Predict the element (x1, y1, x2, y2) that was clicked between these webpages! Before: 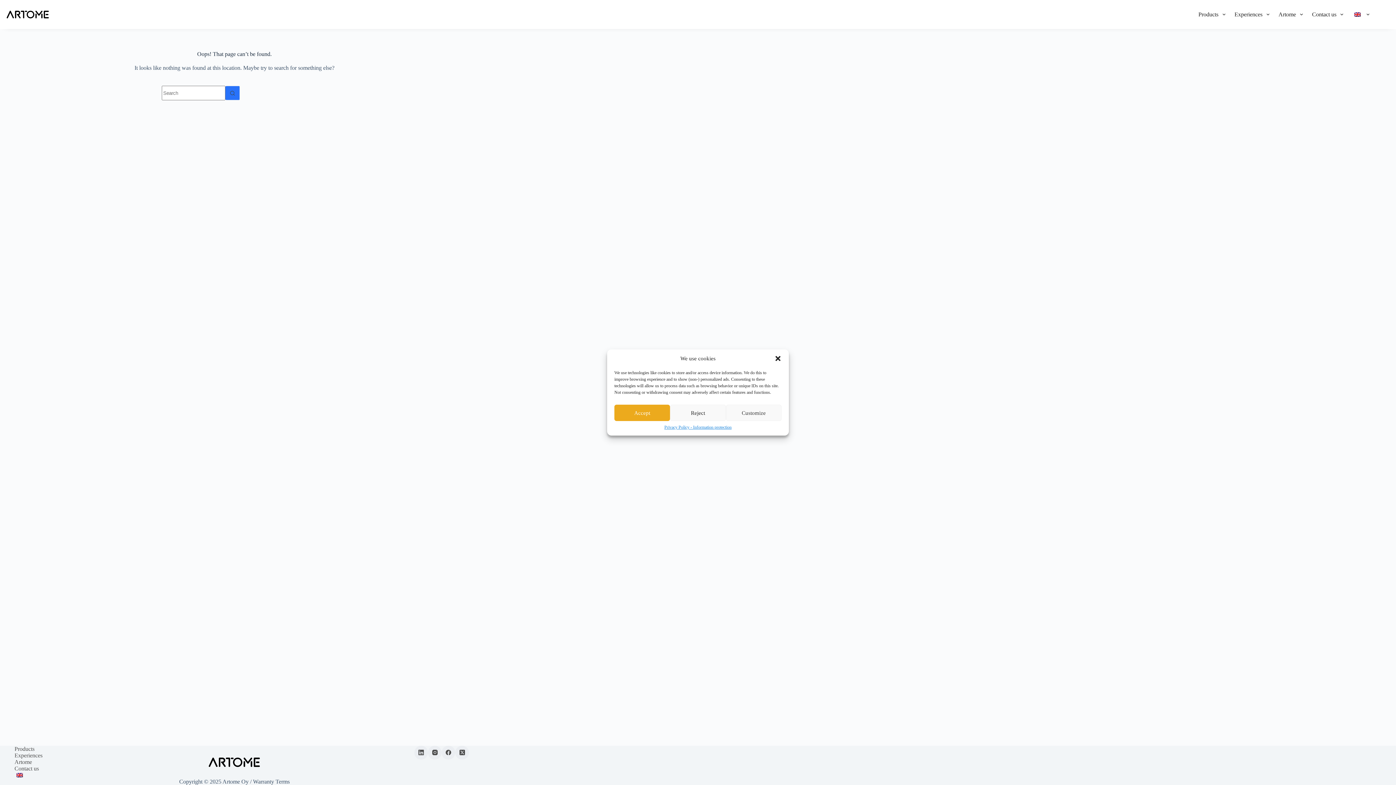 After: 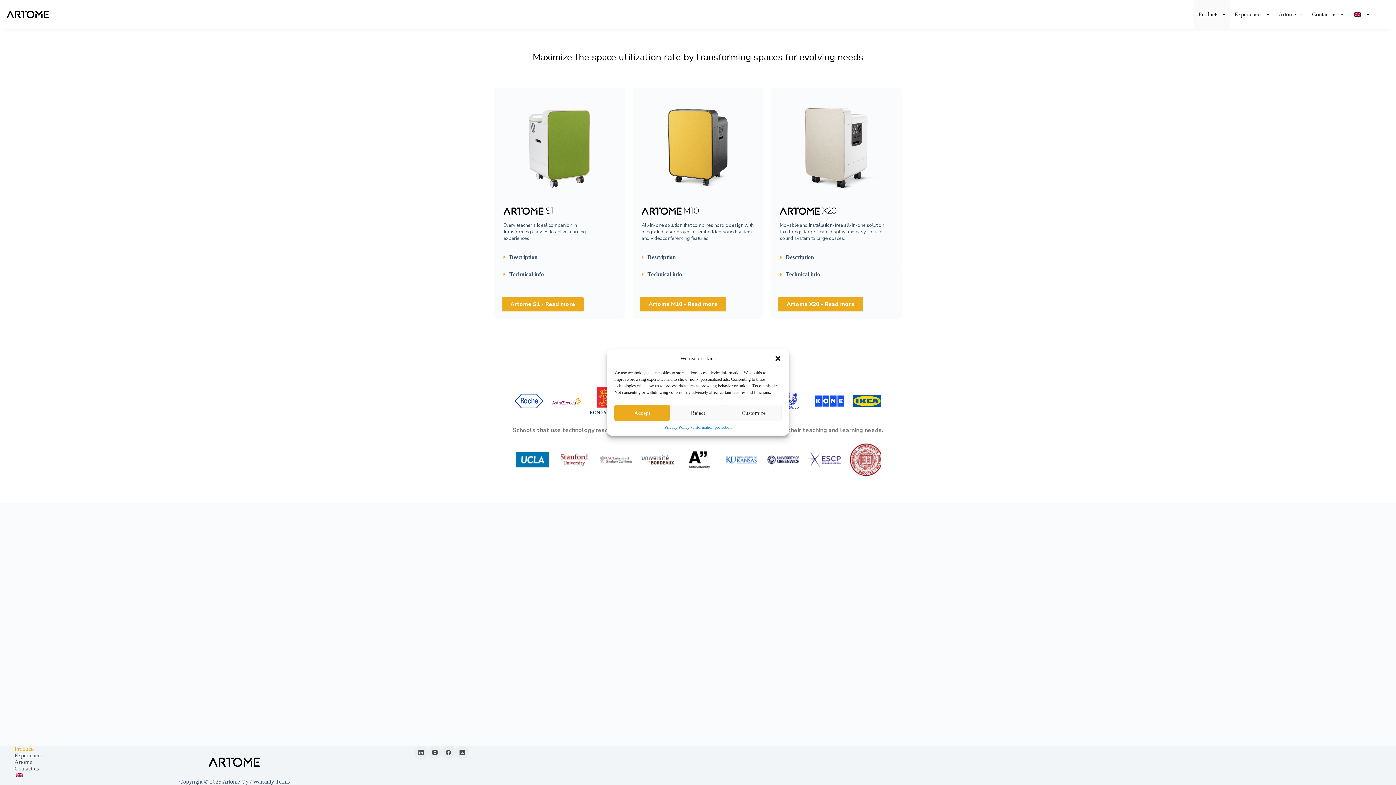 Action: label: Products bbox: (1194, 0, 1230, 29)